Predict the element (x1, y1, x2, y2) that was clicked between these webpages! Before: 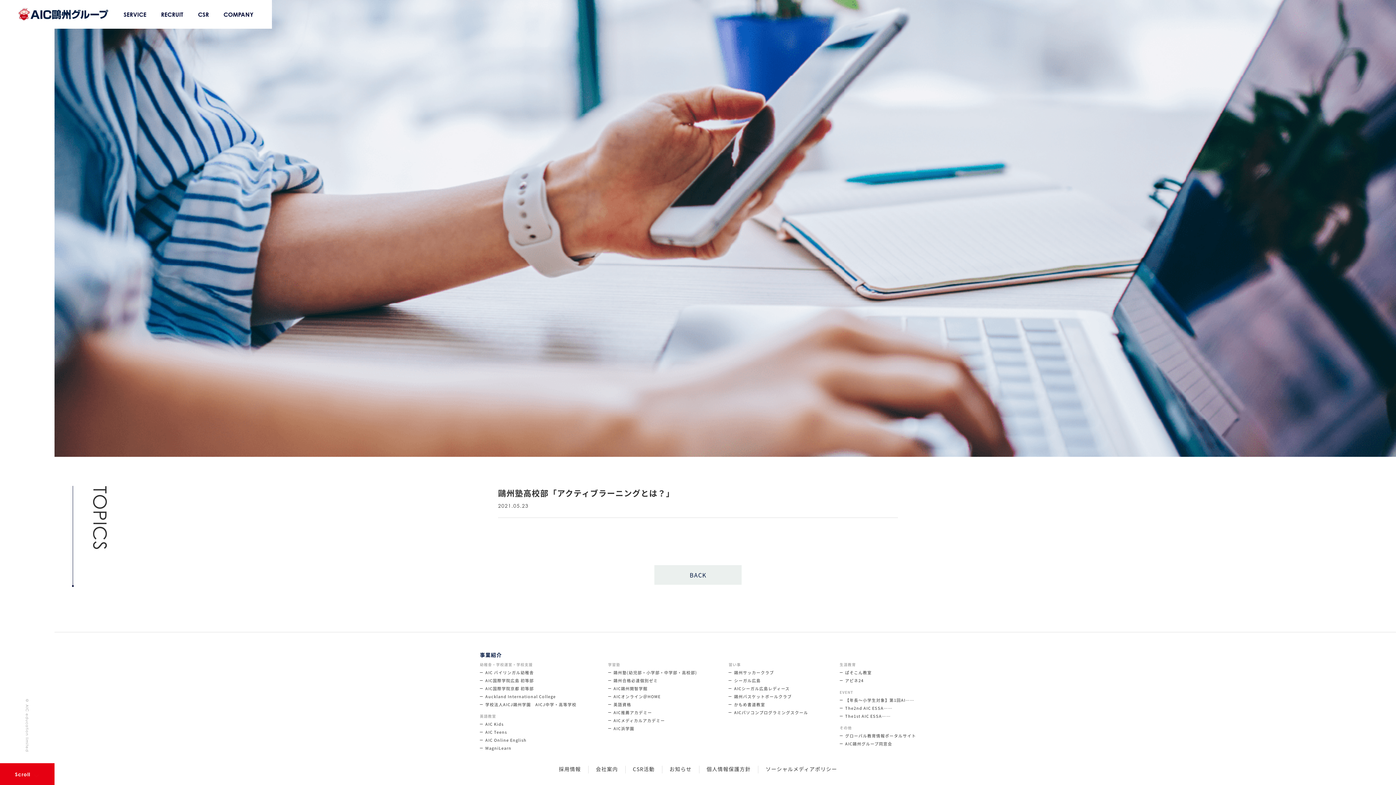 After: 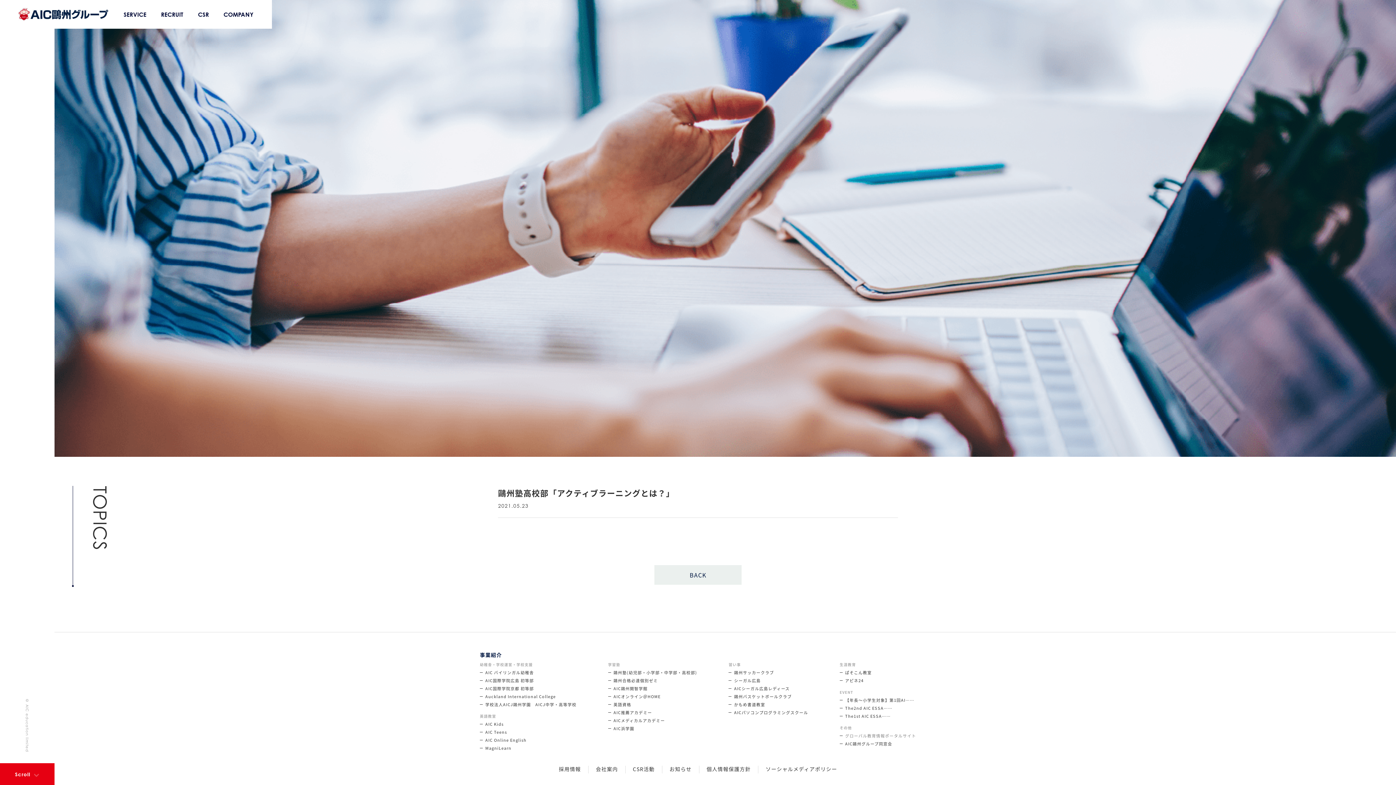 Action: bbox: (845, 733, 916, 738) label: グローバル教育情報ポータルサイト